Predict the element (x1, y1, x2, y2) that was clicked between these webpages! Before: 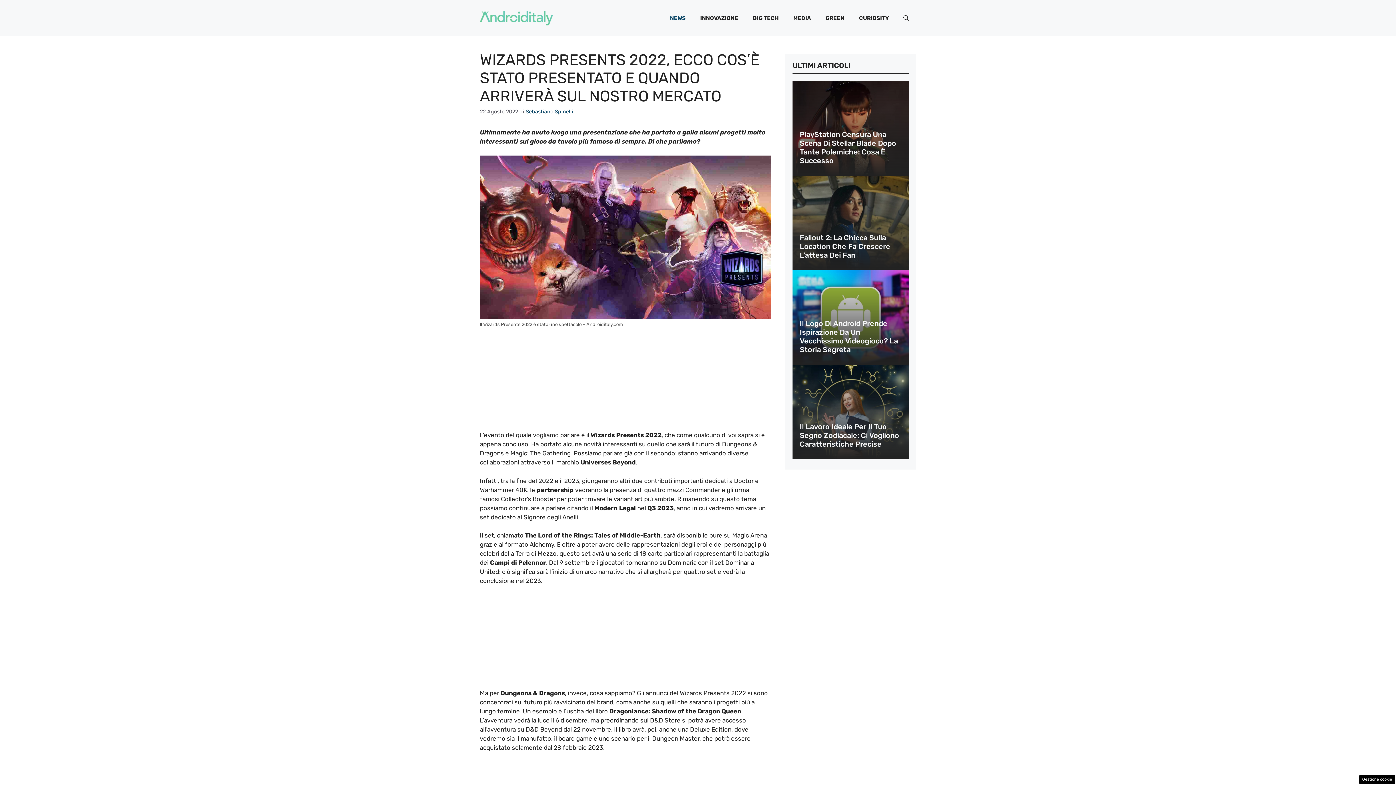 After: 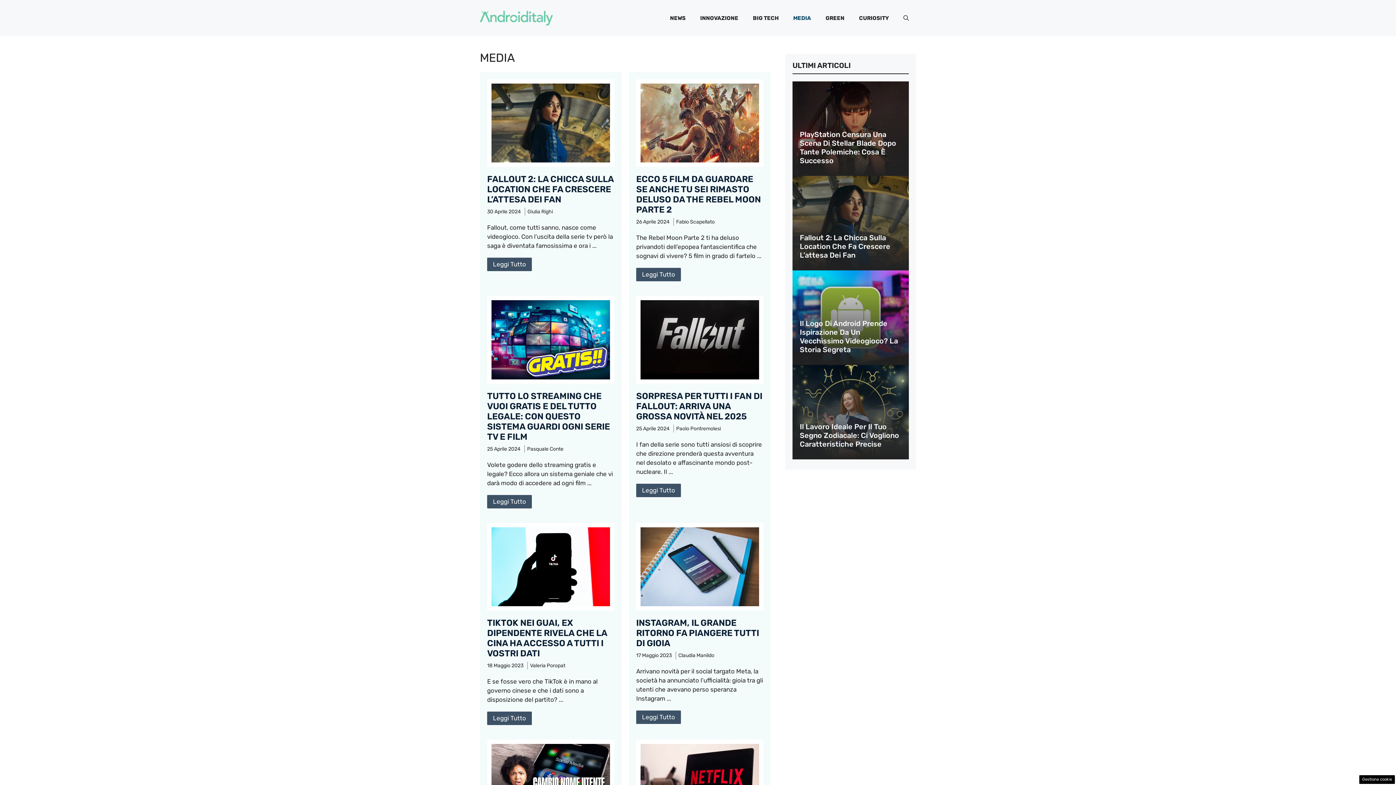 Action: label: MEDIA bbox: (786, 7, 818, 29)